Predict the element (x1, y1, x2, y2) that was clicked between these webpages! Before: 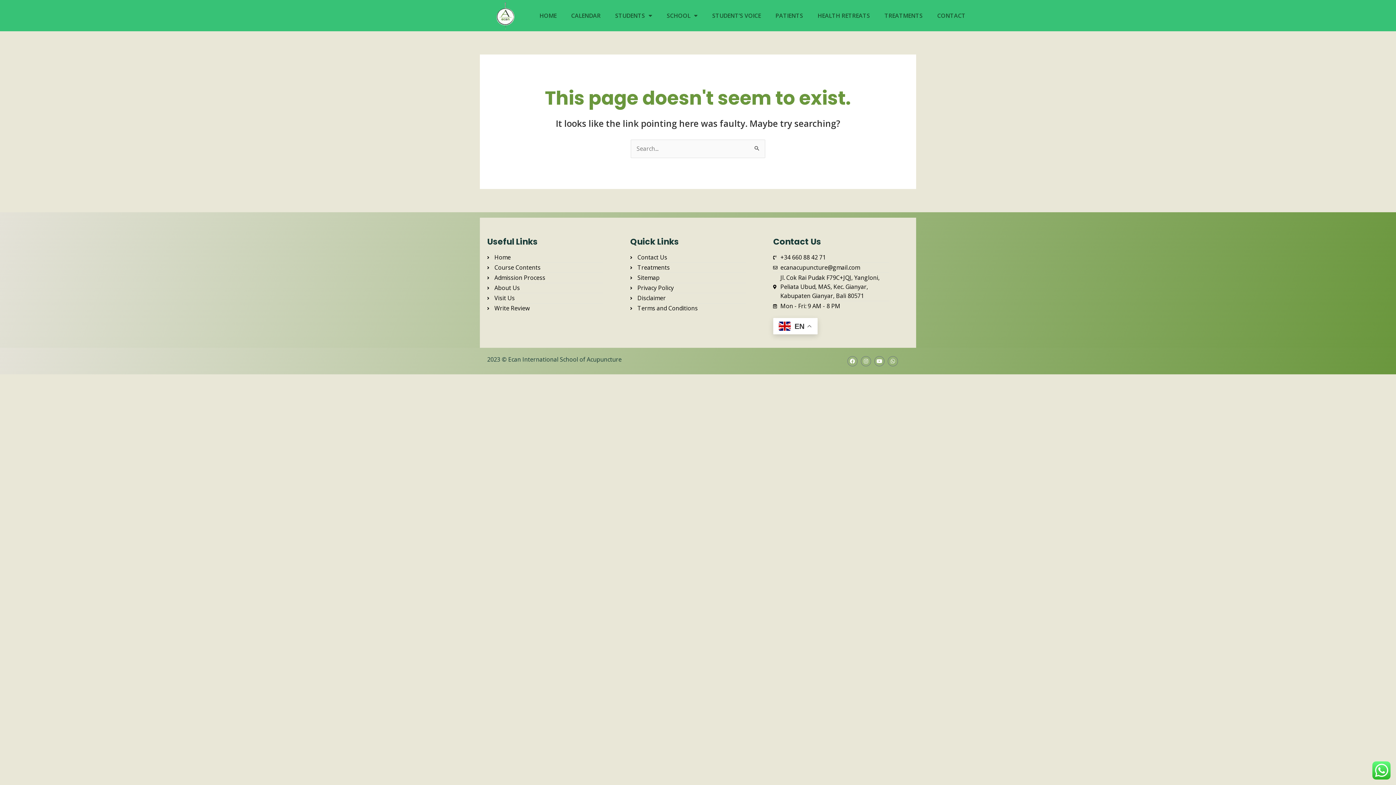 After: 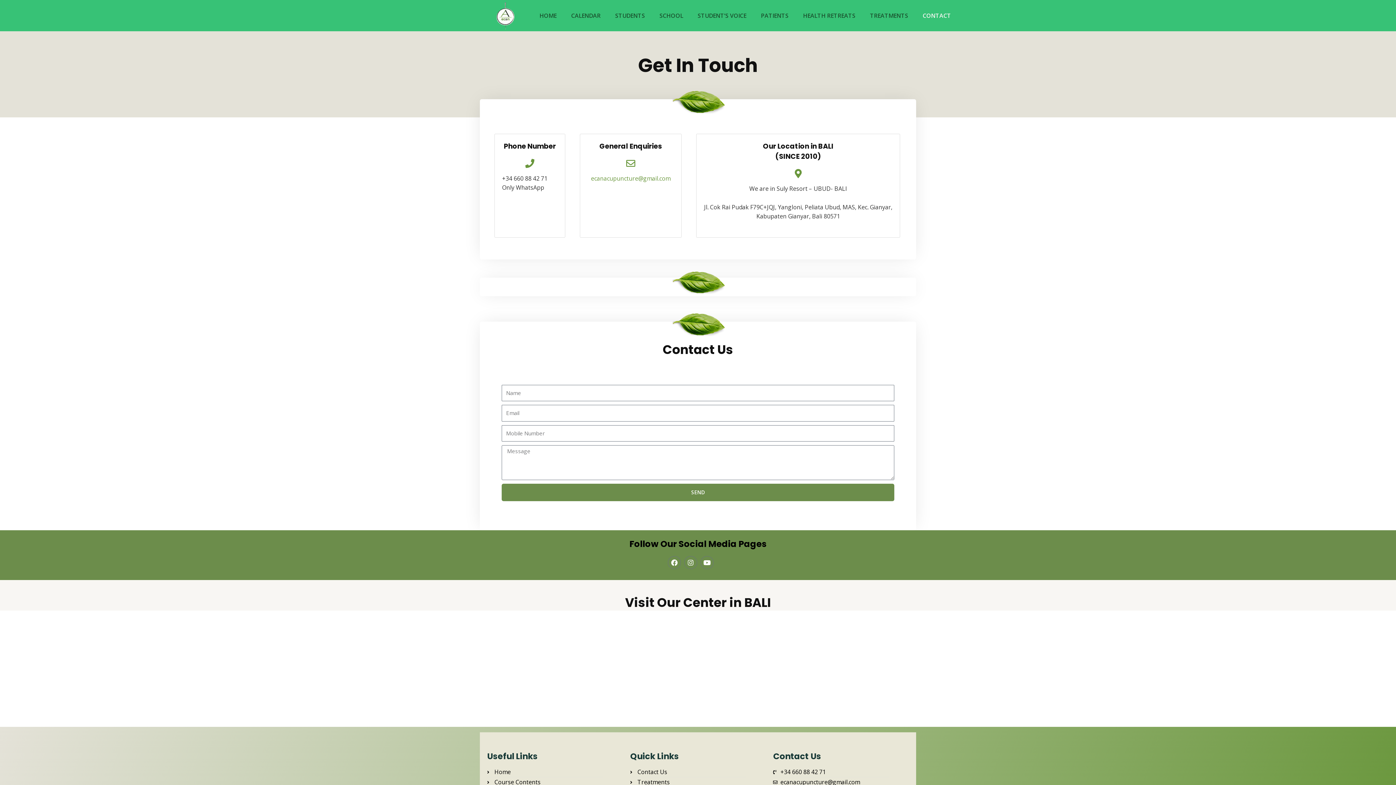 Action: label: Contact Us bbox: (630, 253, 746, 262)